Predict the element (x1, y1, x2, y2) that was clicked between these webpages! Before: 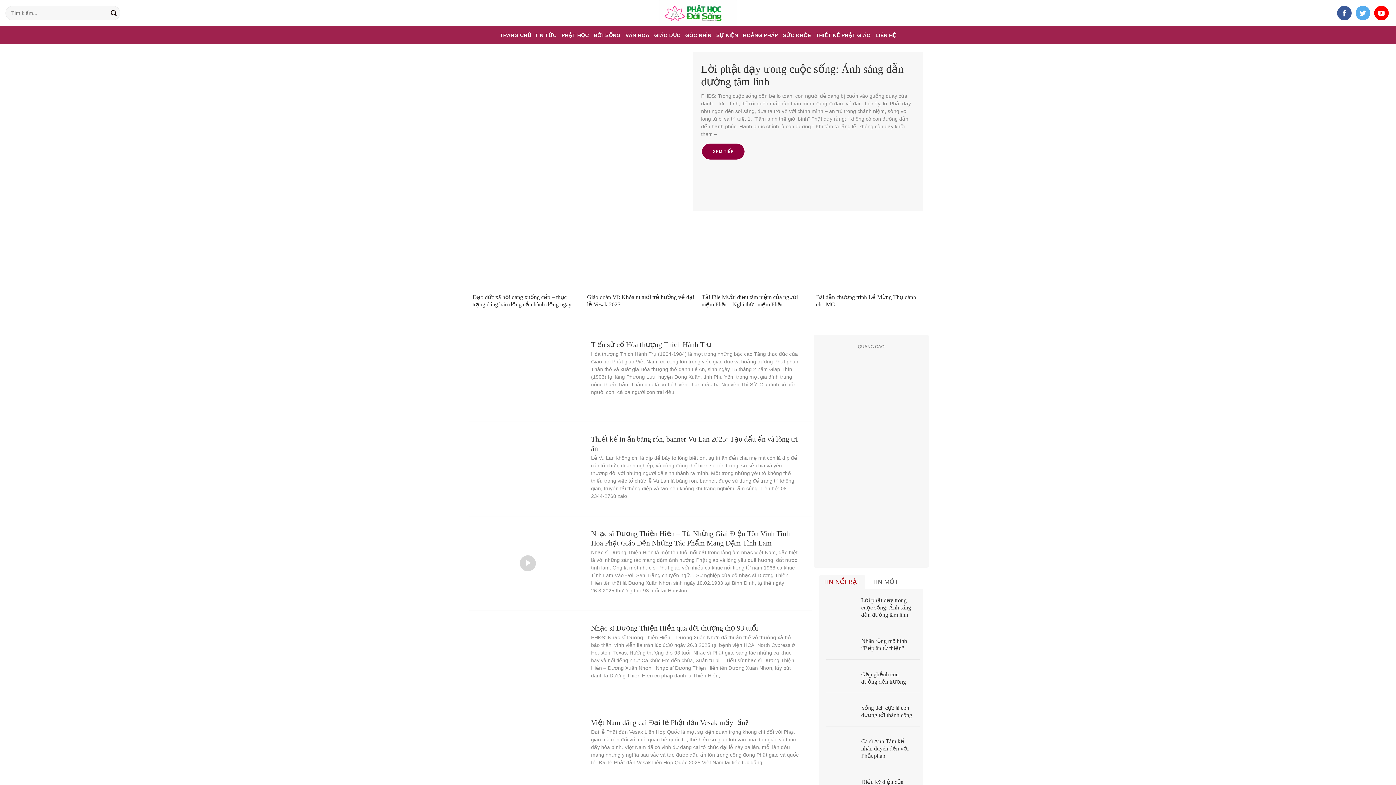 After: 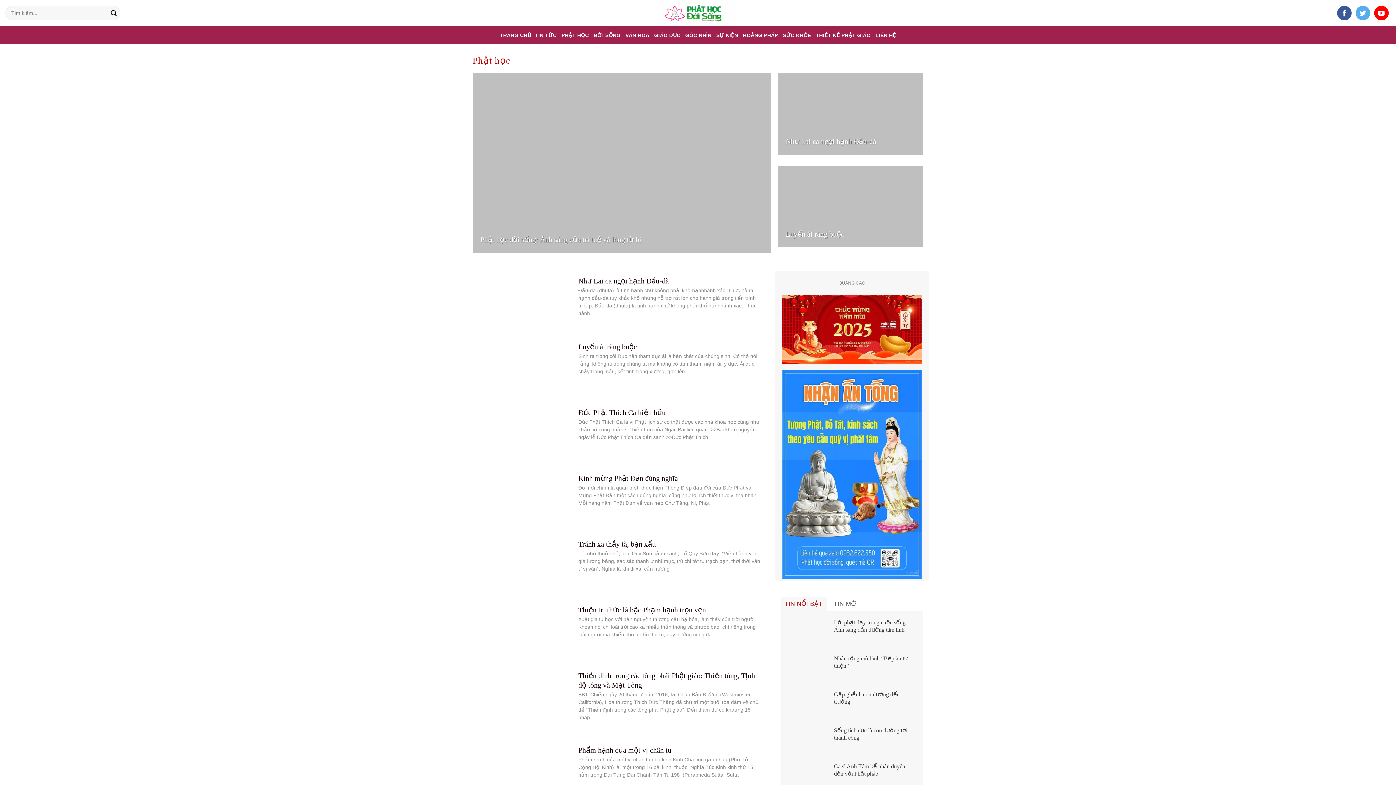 Action: bbox: (561, 26, 590, 44) label: PHẬT HỌC